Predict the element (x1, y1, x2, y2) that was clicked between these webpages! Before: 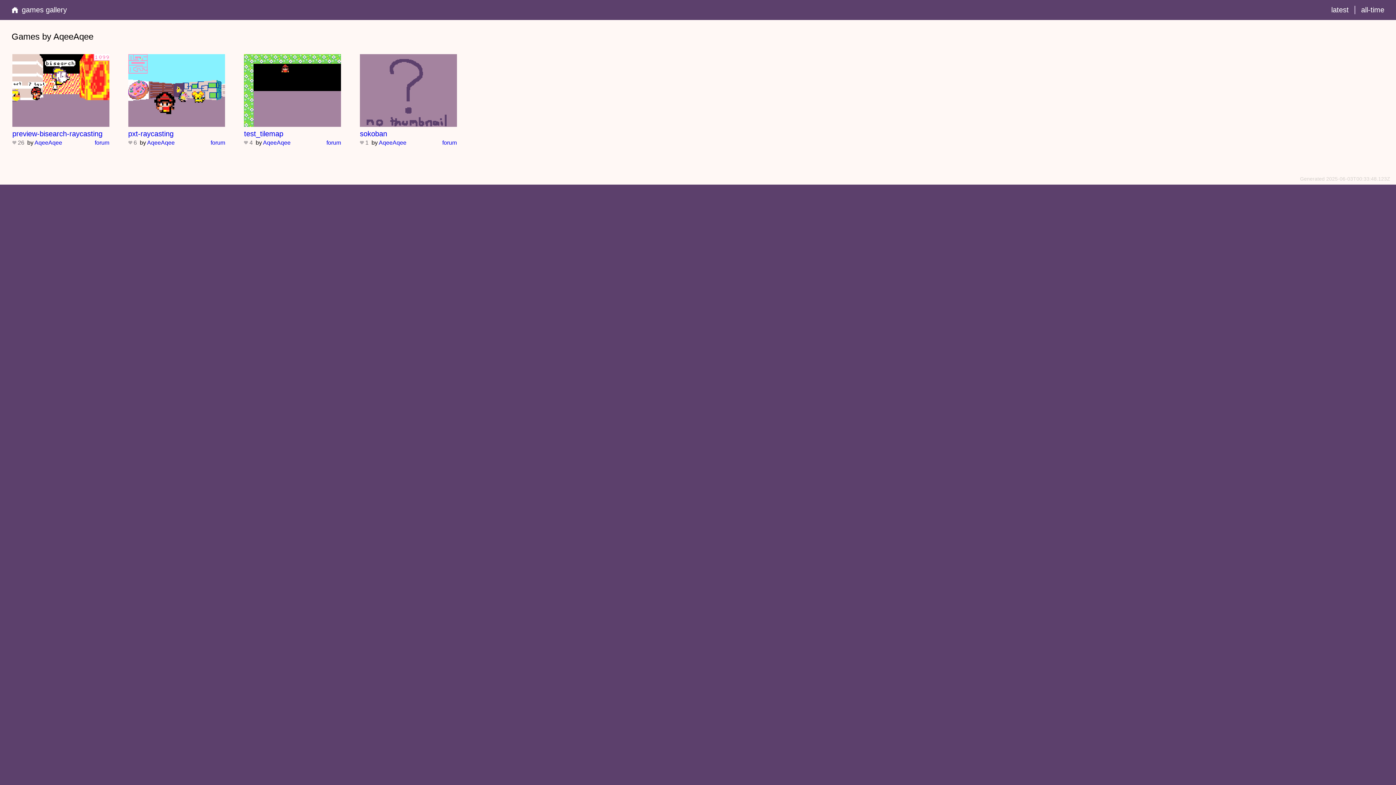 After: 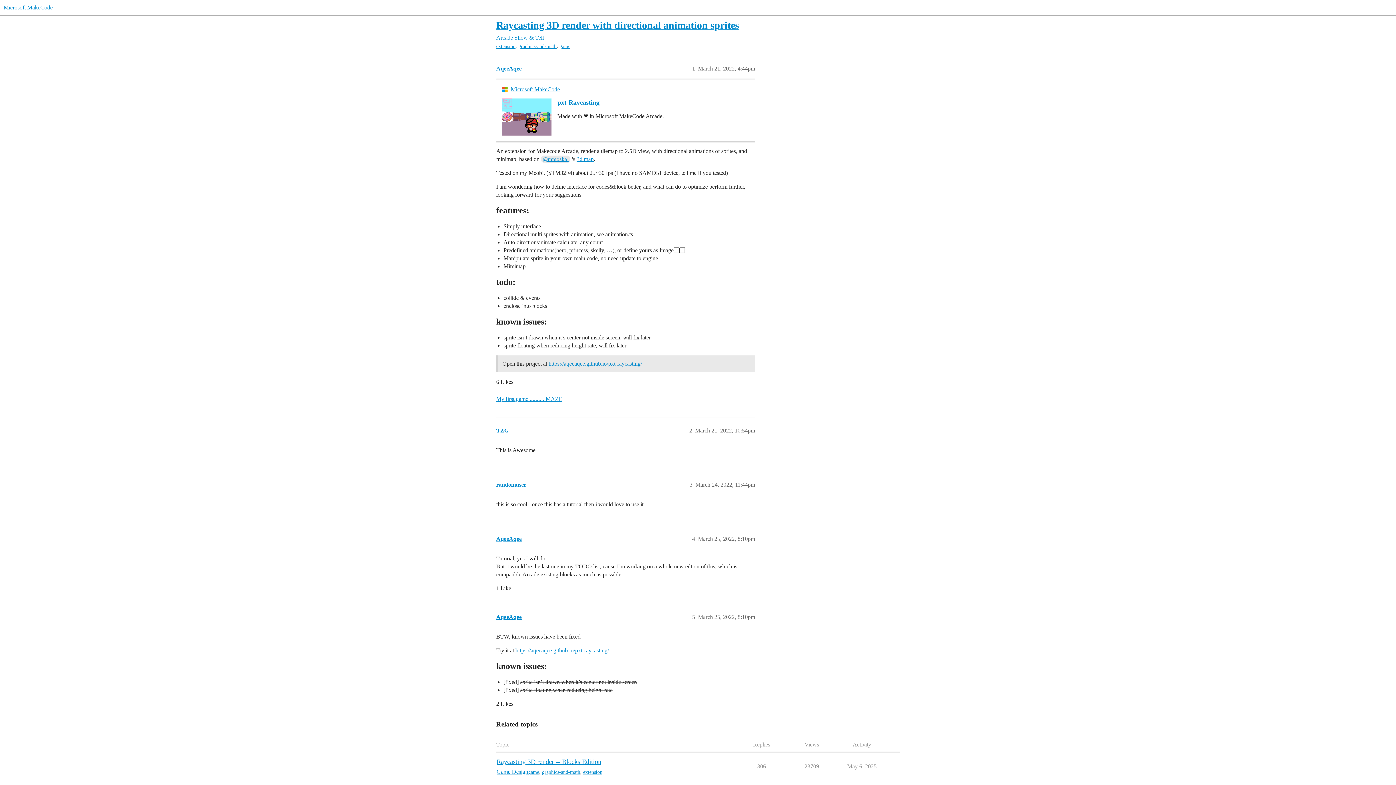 Action: bbox: (210, 139, 225, 145) label: forum